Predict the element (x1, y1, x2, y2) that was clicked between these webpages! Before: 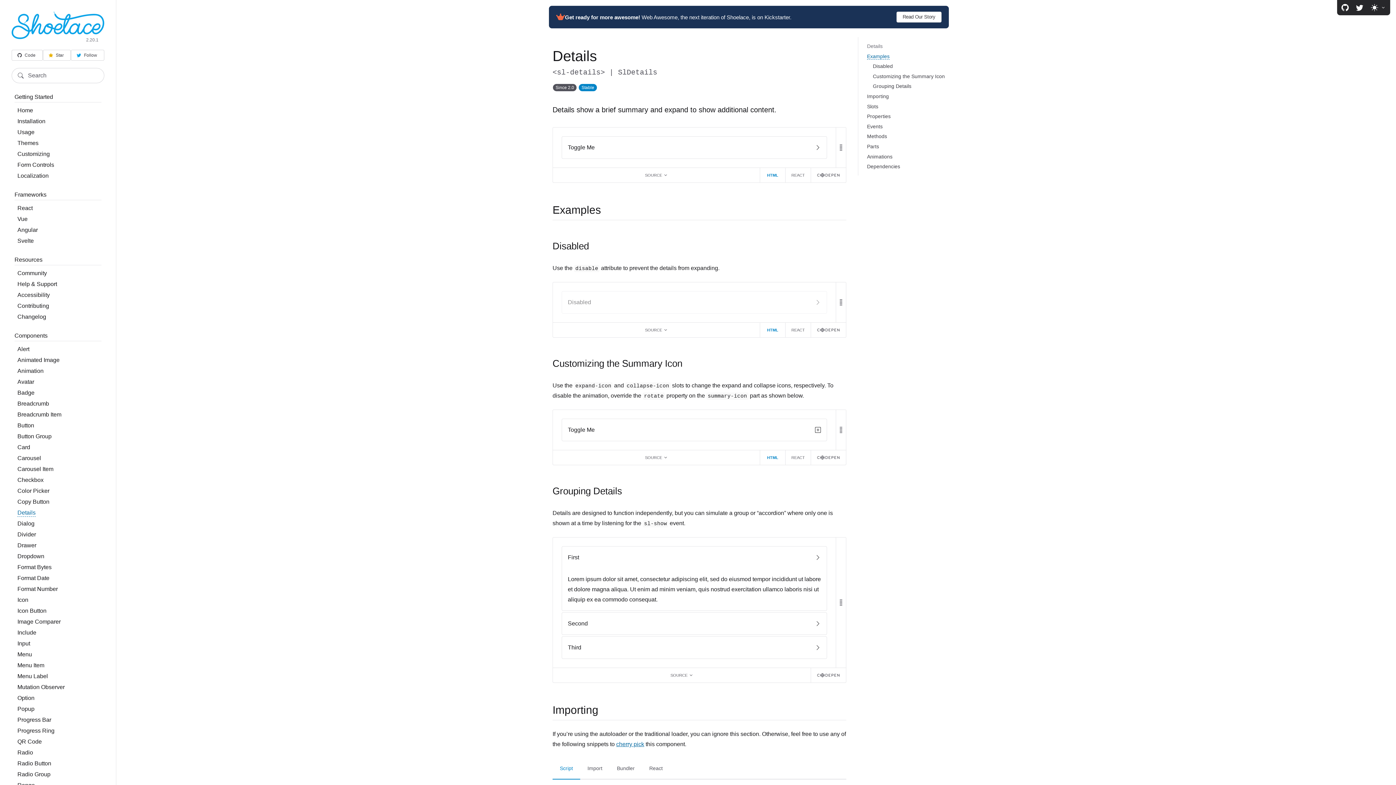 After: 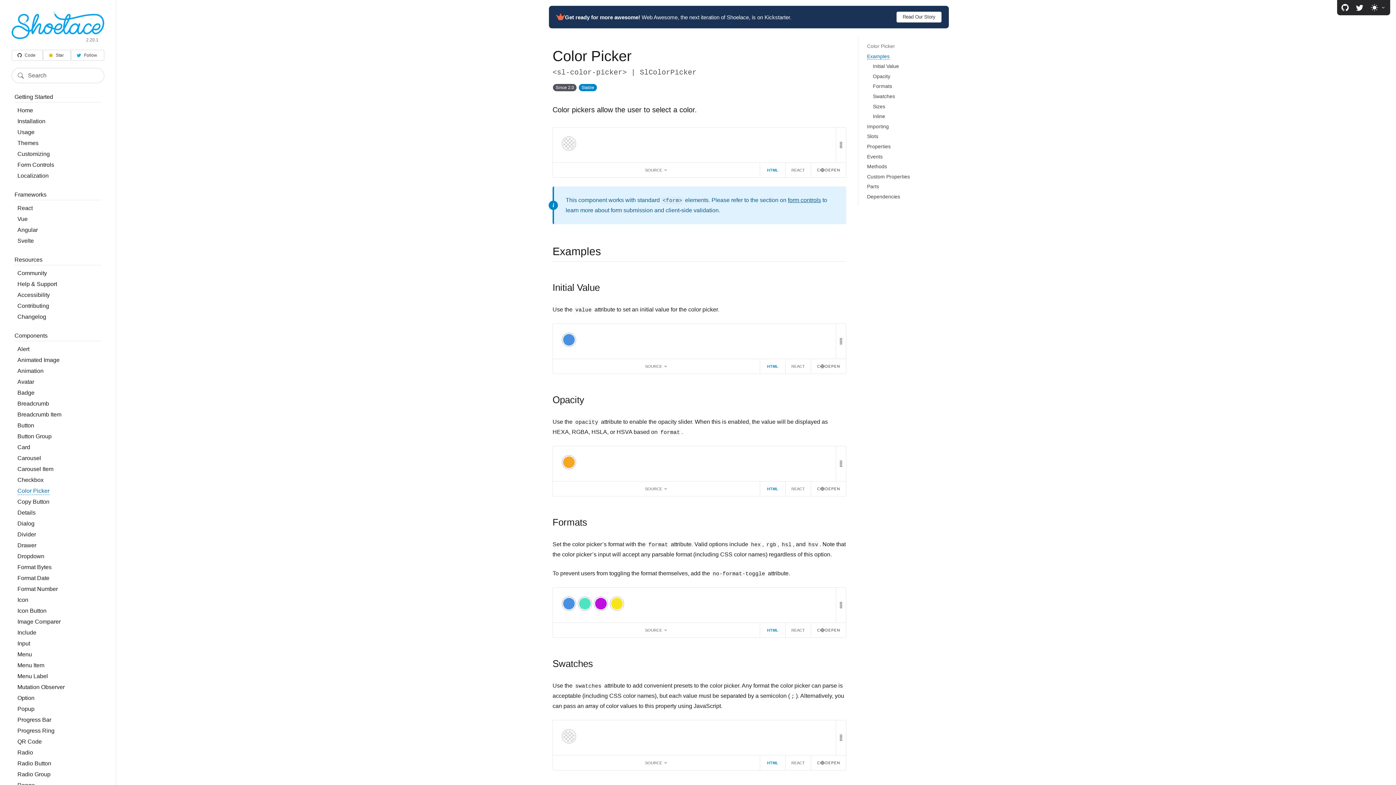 Action: bbox: (17, 487, 49, 494) label: Color Picker